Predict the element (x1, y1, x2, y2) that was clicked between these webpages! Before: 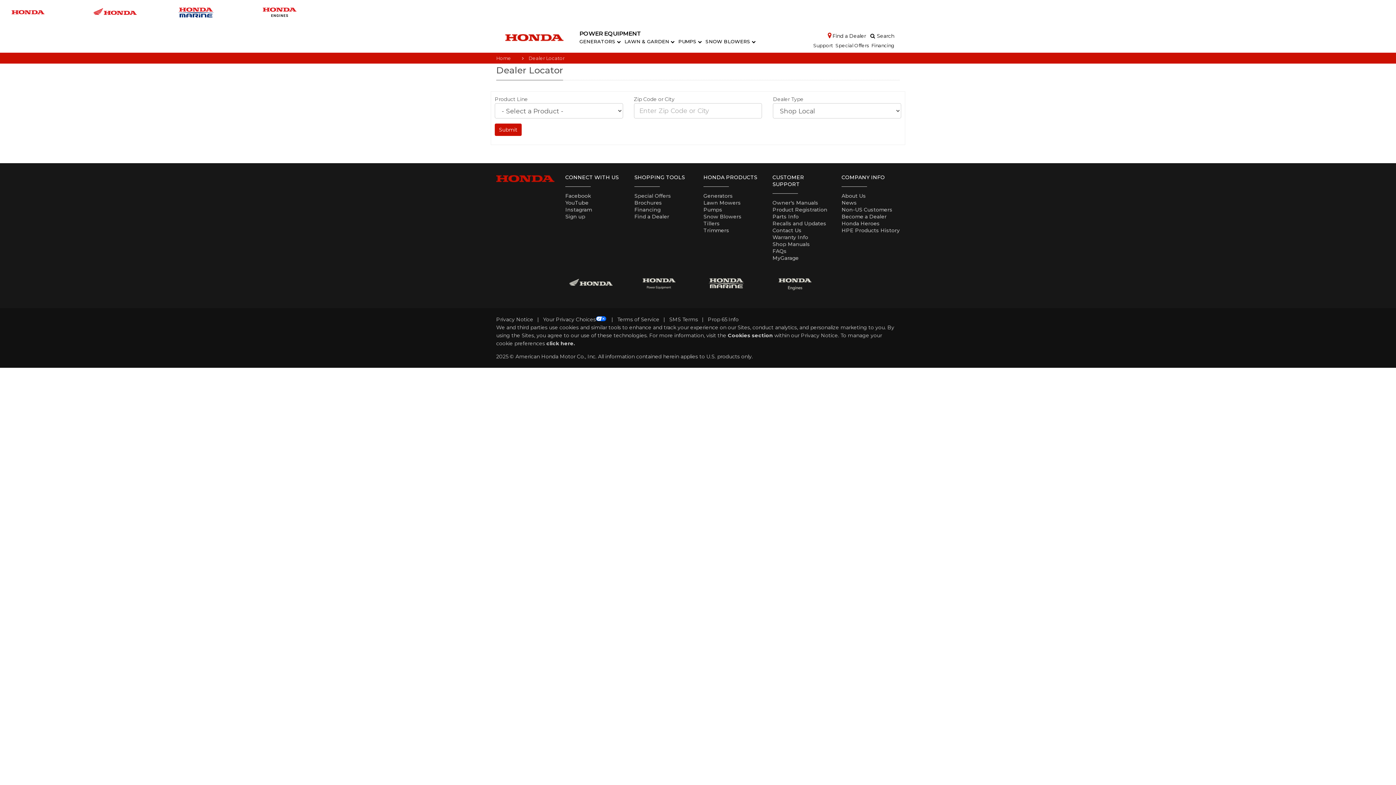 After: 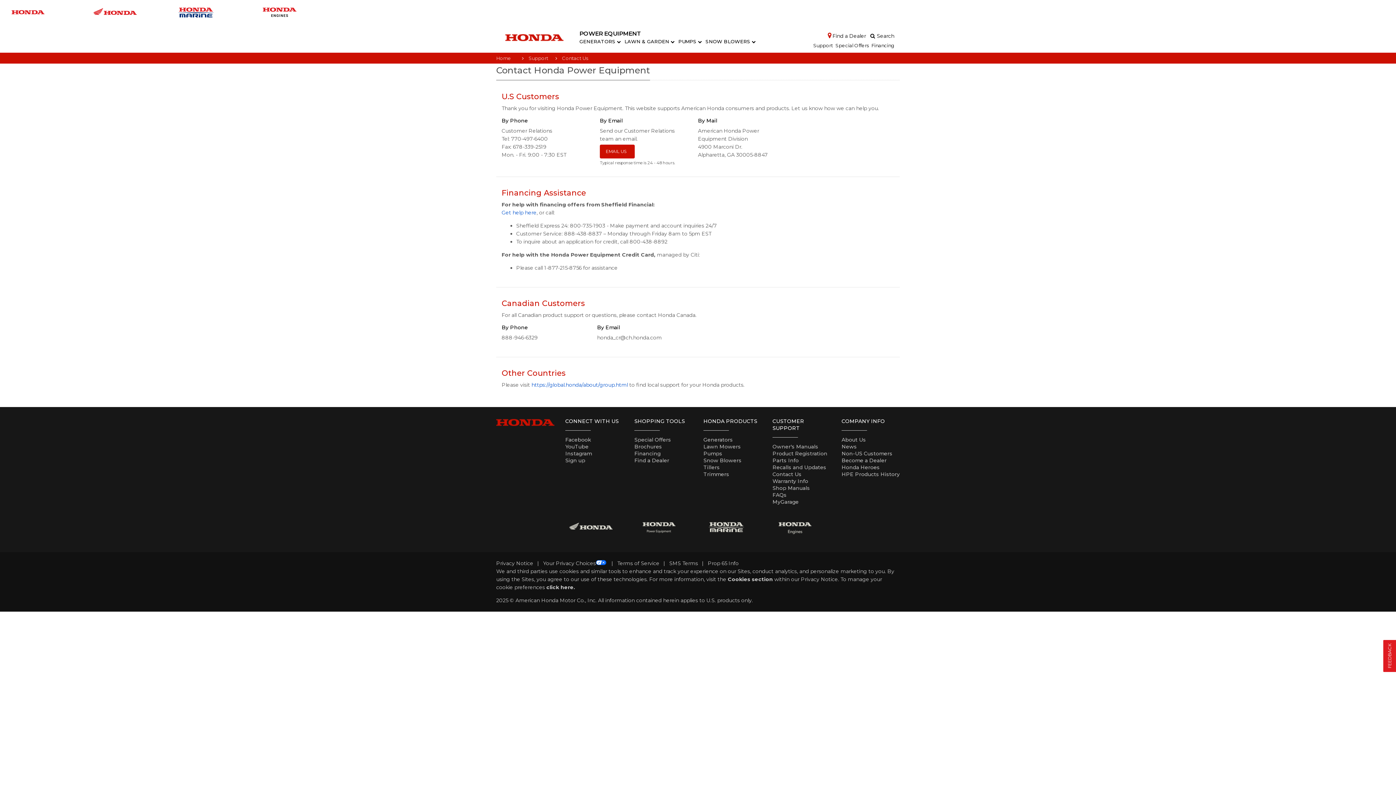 Action: label: Contact Us bbox: (772, 227, 801, 233)